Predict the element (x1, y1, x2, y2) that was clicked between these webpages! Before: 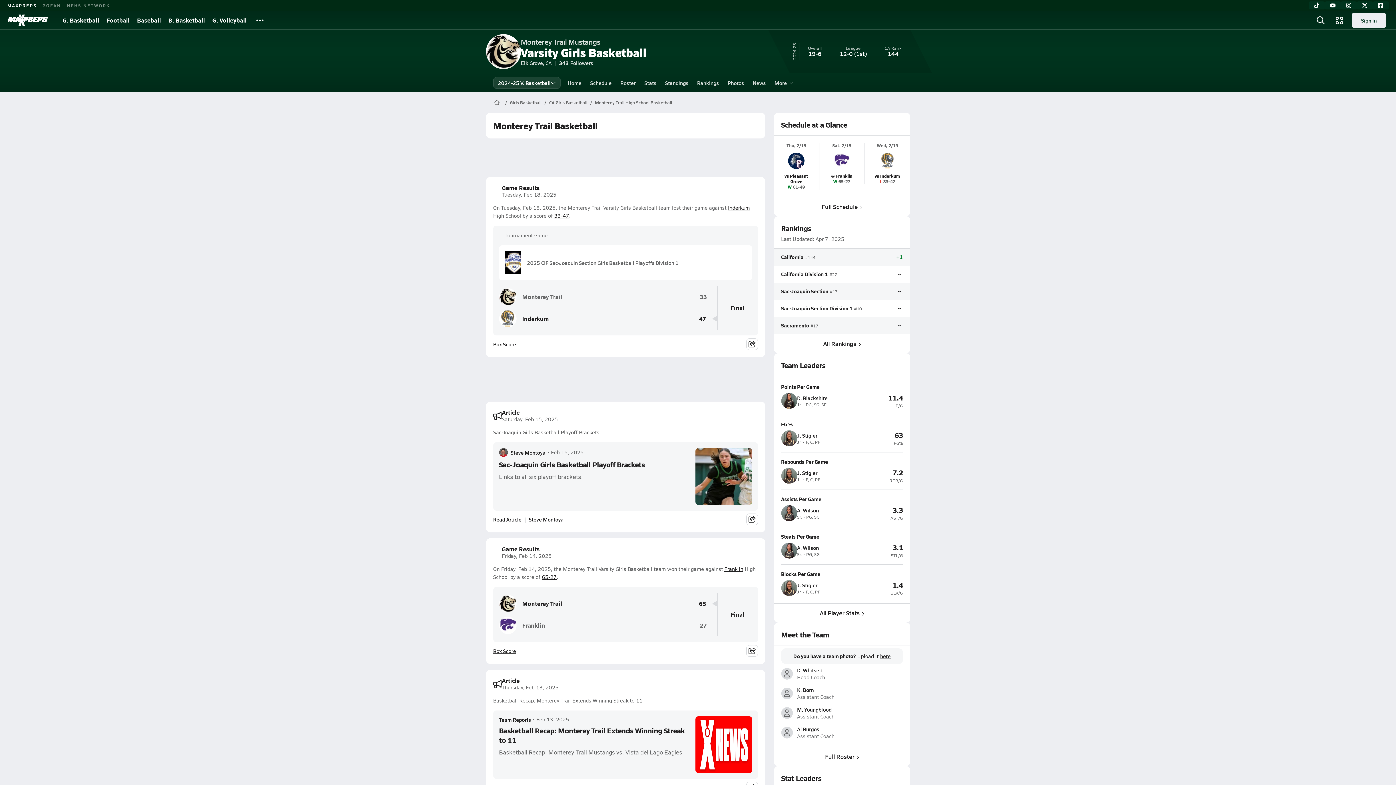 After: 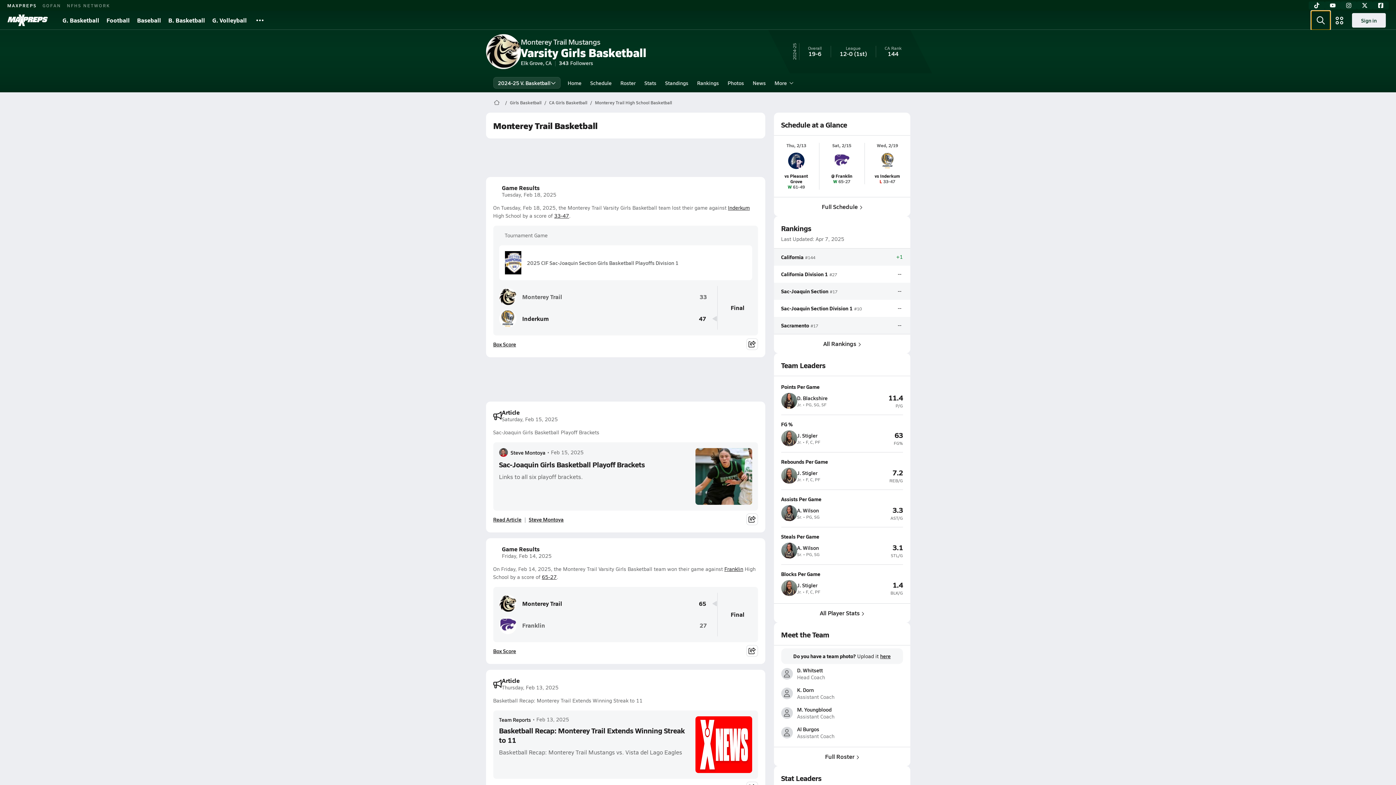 Action: bbox: (1311, 10, 1330, 29) label: Toggle search flyout